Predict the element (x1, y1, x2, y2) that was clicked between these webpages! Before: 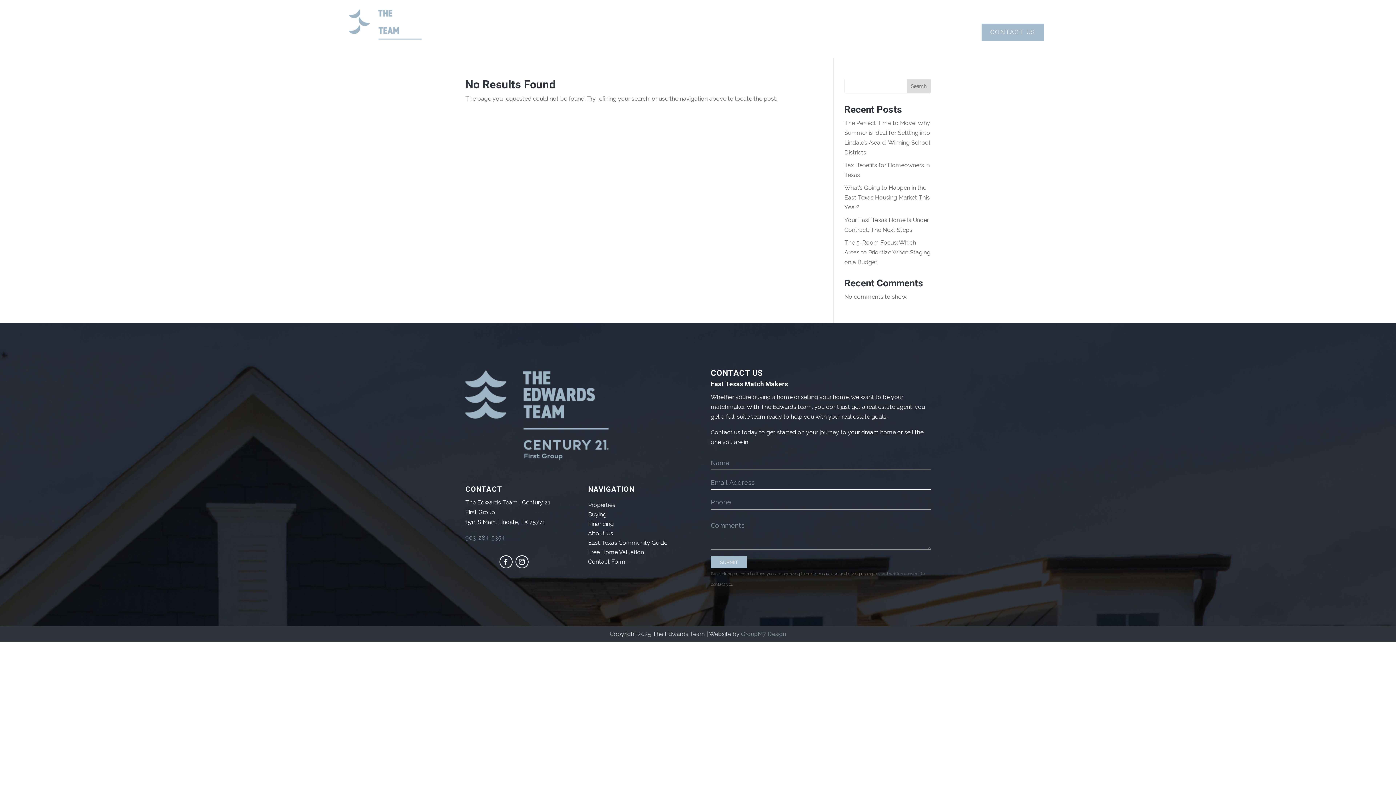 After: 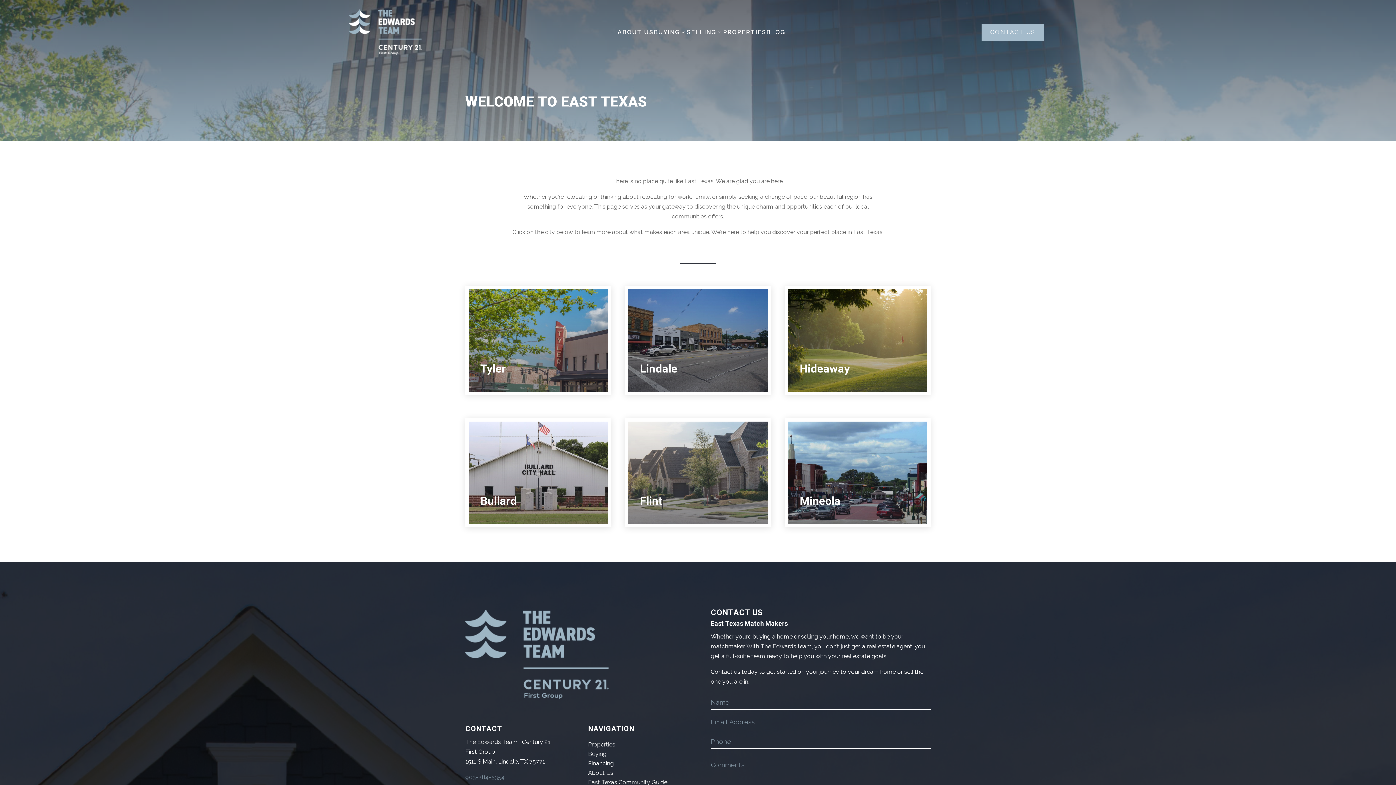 Action: bbox: (588, 538, 667, 547) label: East Texas Community Guide